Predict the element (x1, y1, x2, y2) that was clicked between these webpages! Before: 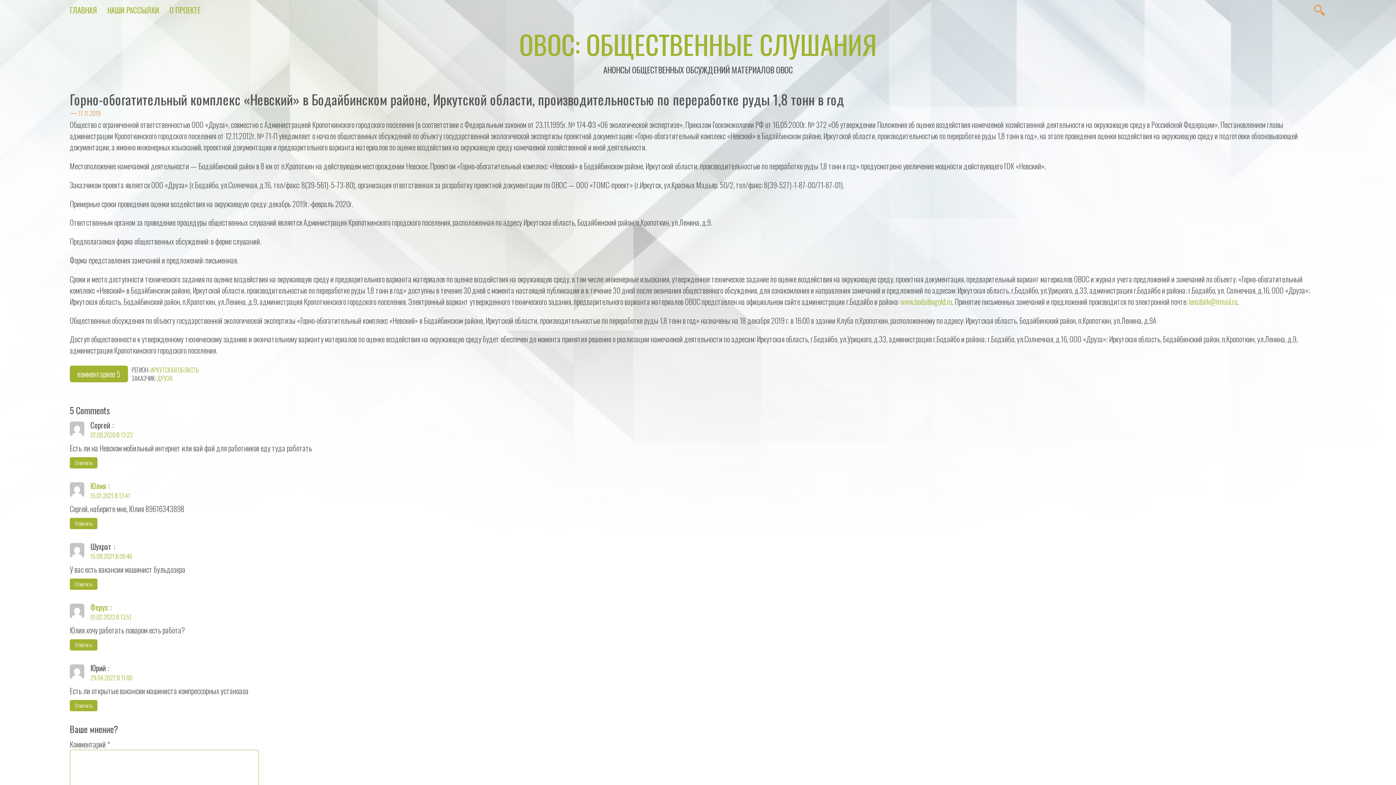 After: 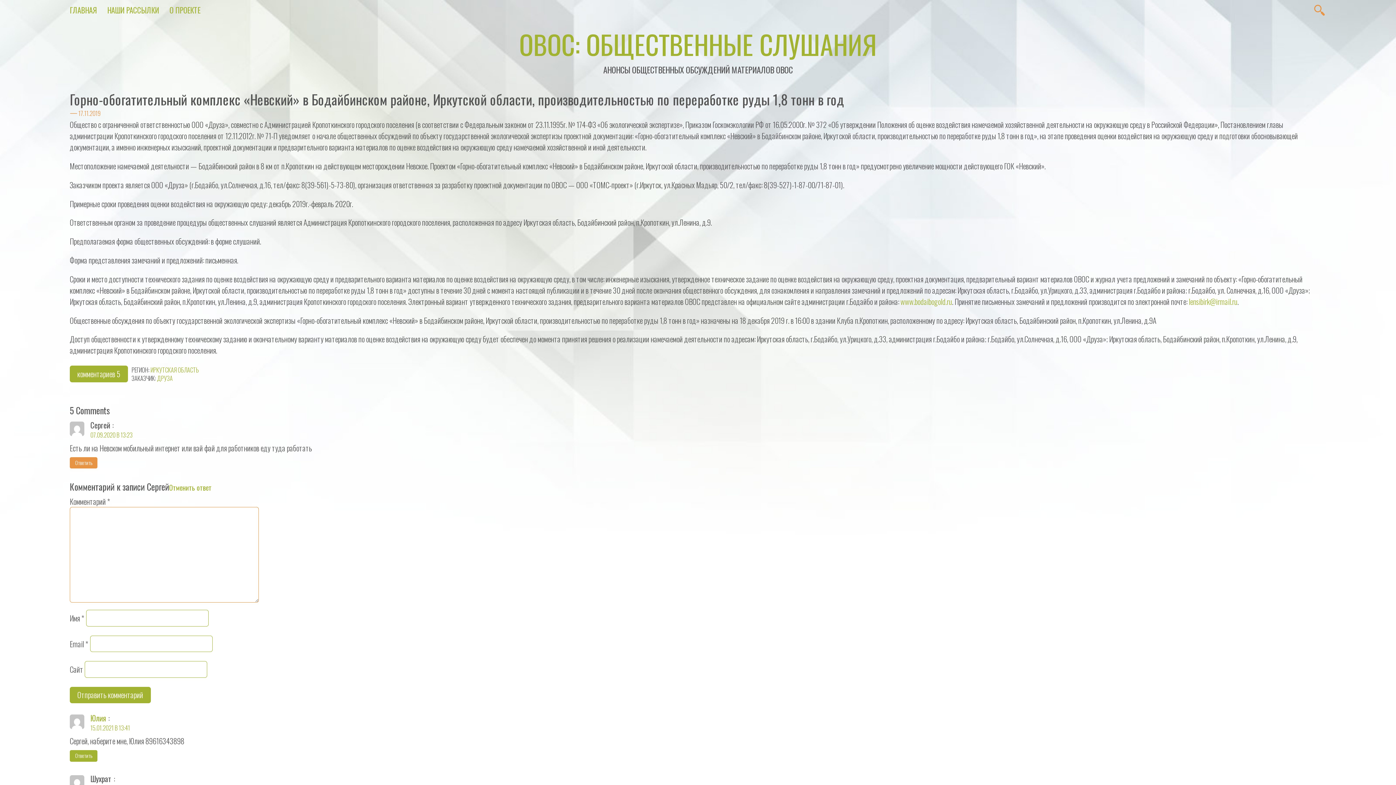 Action: label: Комментарий к записи Сергей bbox: (69, 457, 97, 468)